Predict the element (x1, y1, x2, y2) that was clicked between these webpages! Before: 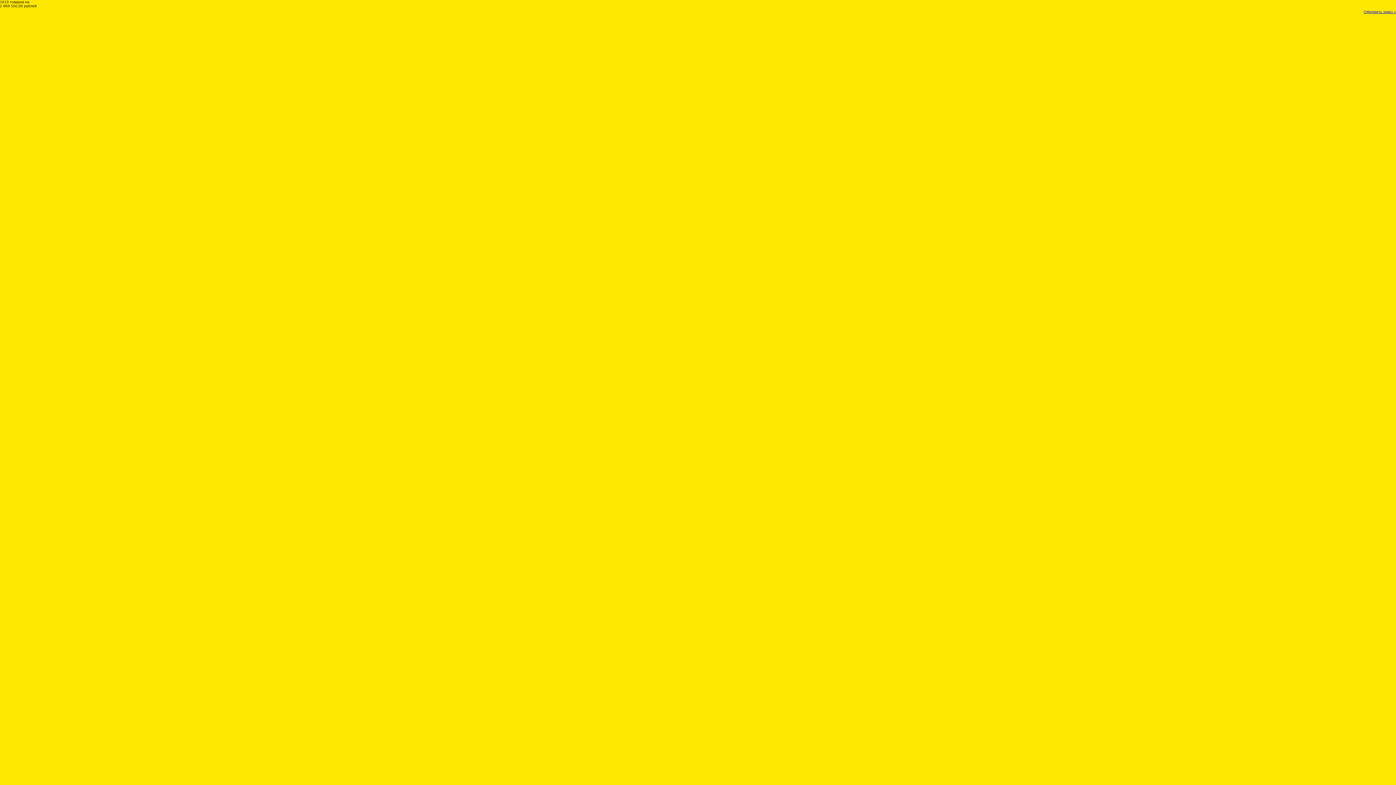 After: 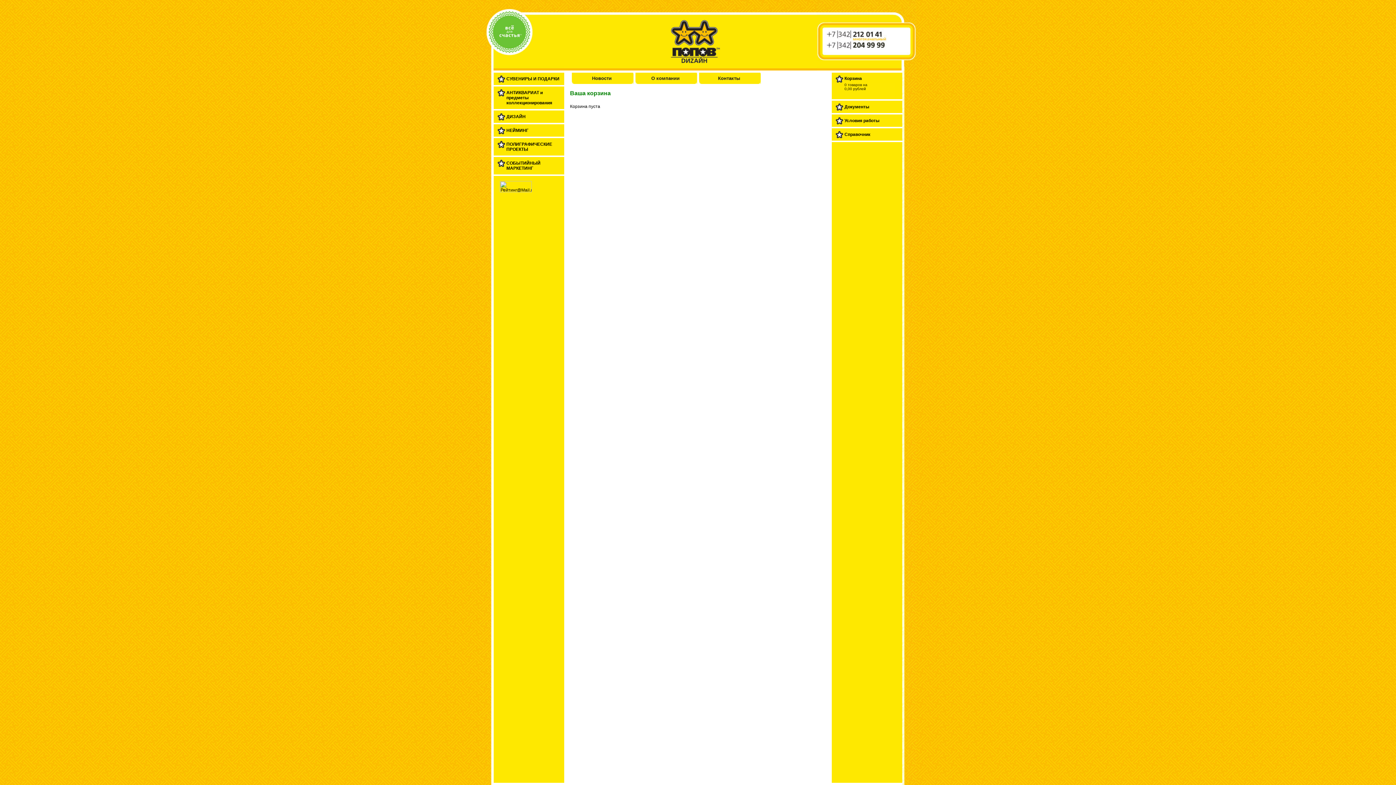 Action: bbox: (1364, 9, 1396, 13) label: Оформить заказ »